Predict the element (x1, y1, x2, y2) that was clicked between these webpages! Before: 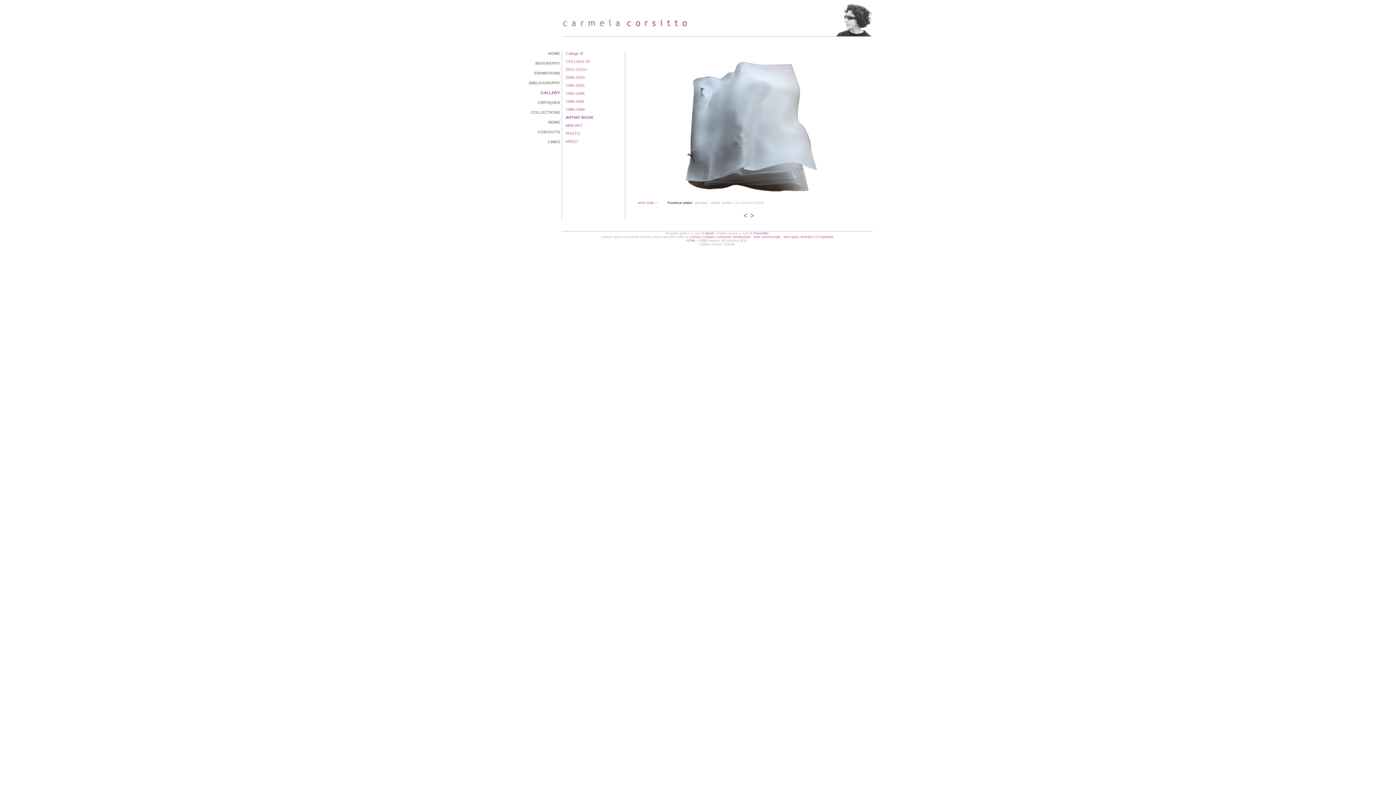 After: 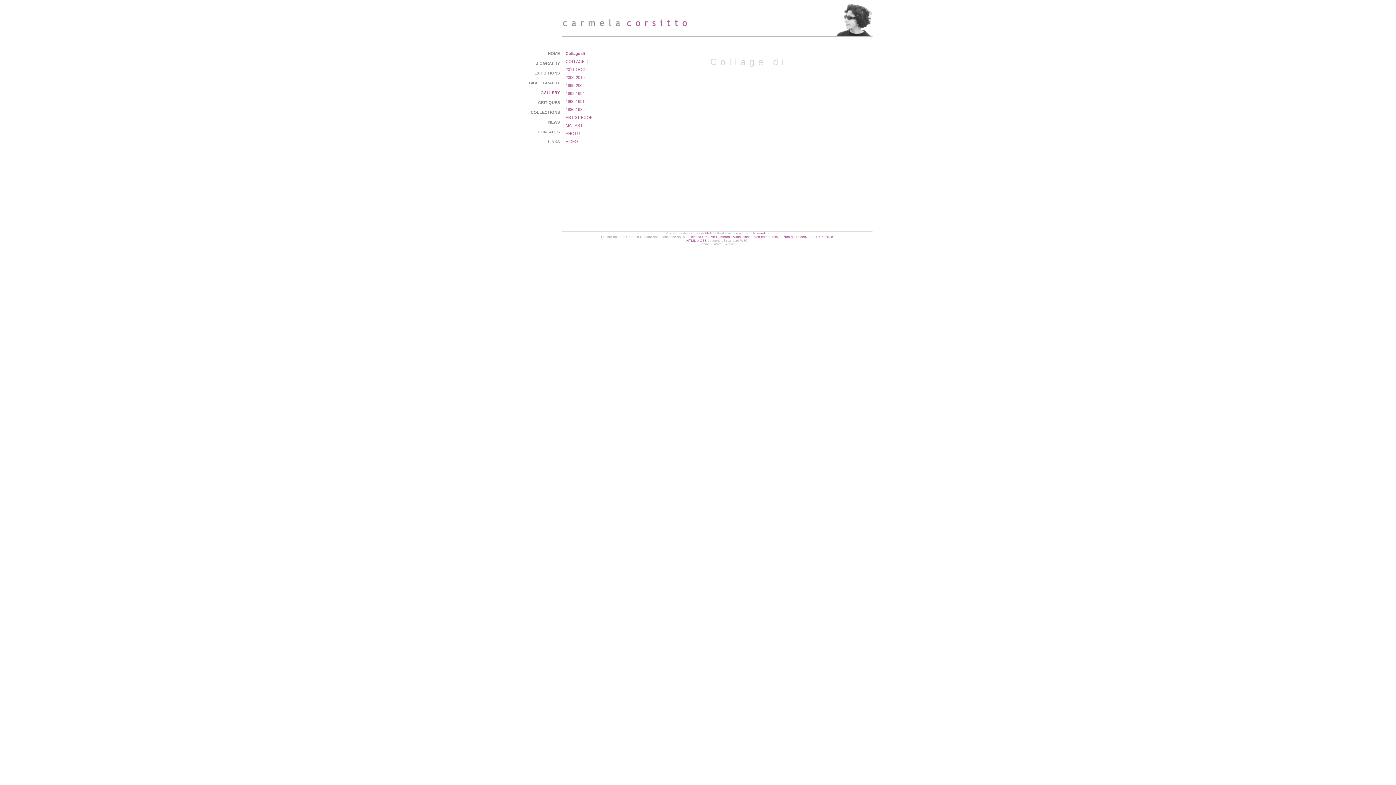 Action: bbox: (565, 51, 584, 55) label: Collage di